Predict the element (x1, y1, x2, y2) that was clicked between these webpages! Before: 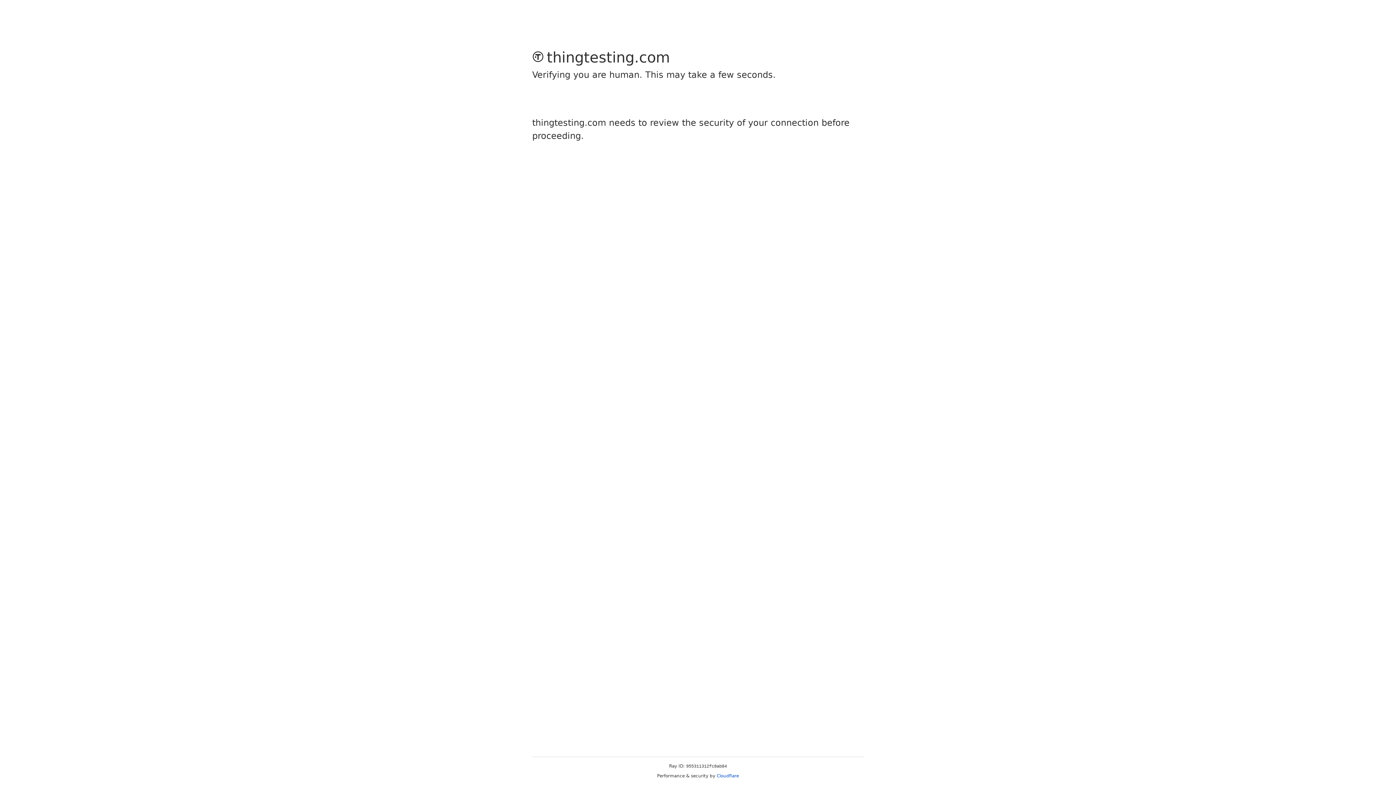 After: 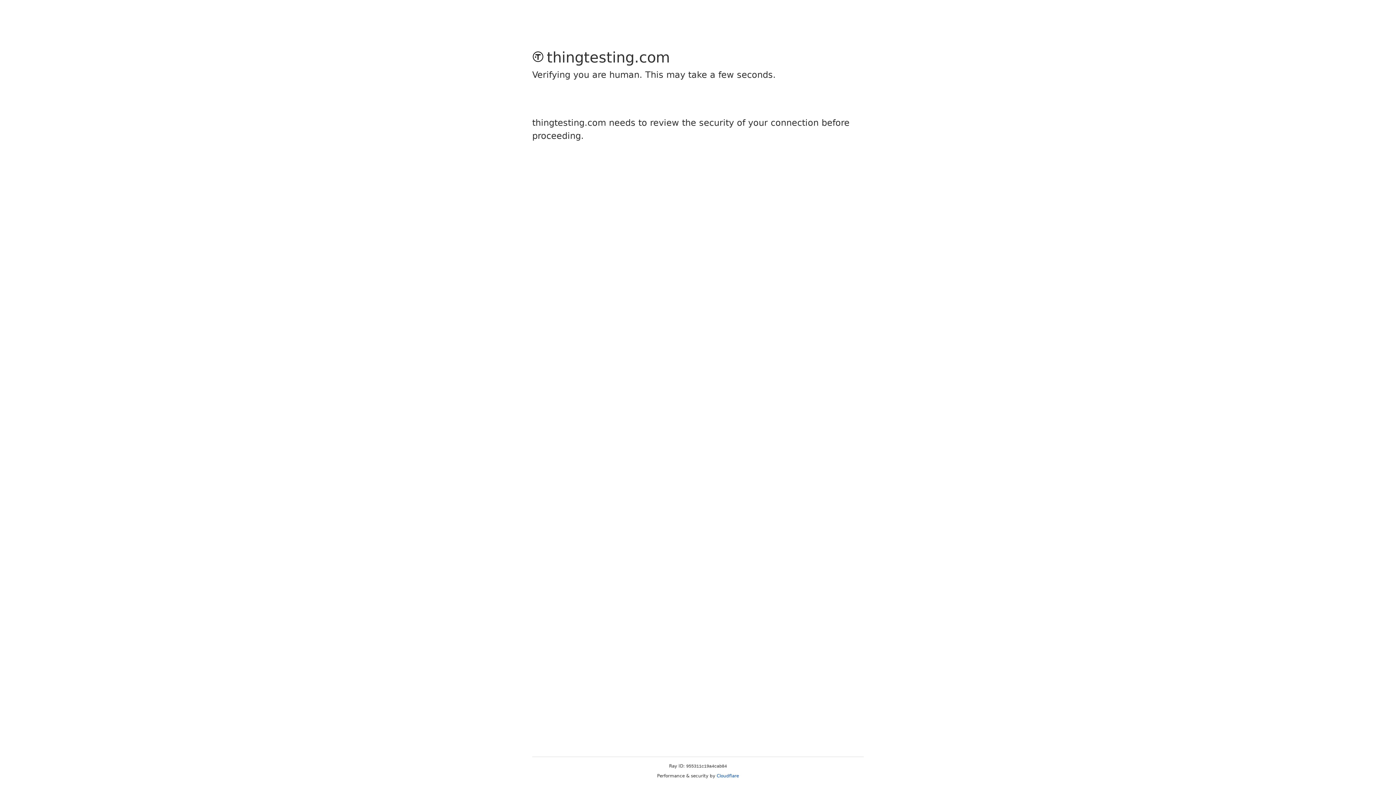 Action: label: Cloudflare bbox: (716, 773, 739, 778)